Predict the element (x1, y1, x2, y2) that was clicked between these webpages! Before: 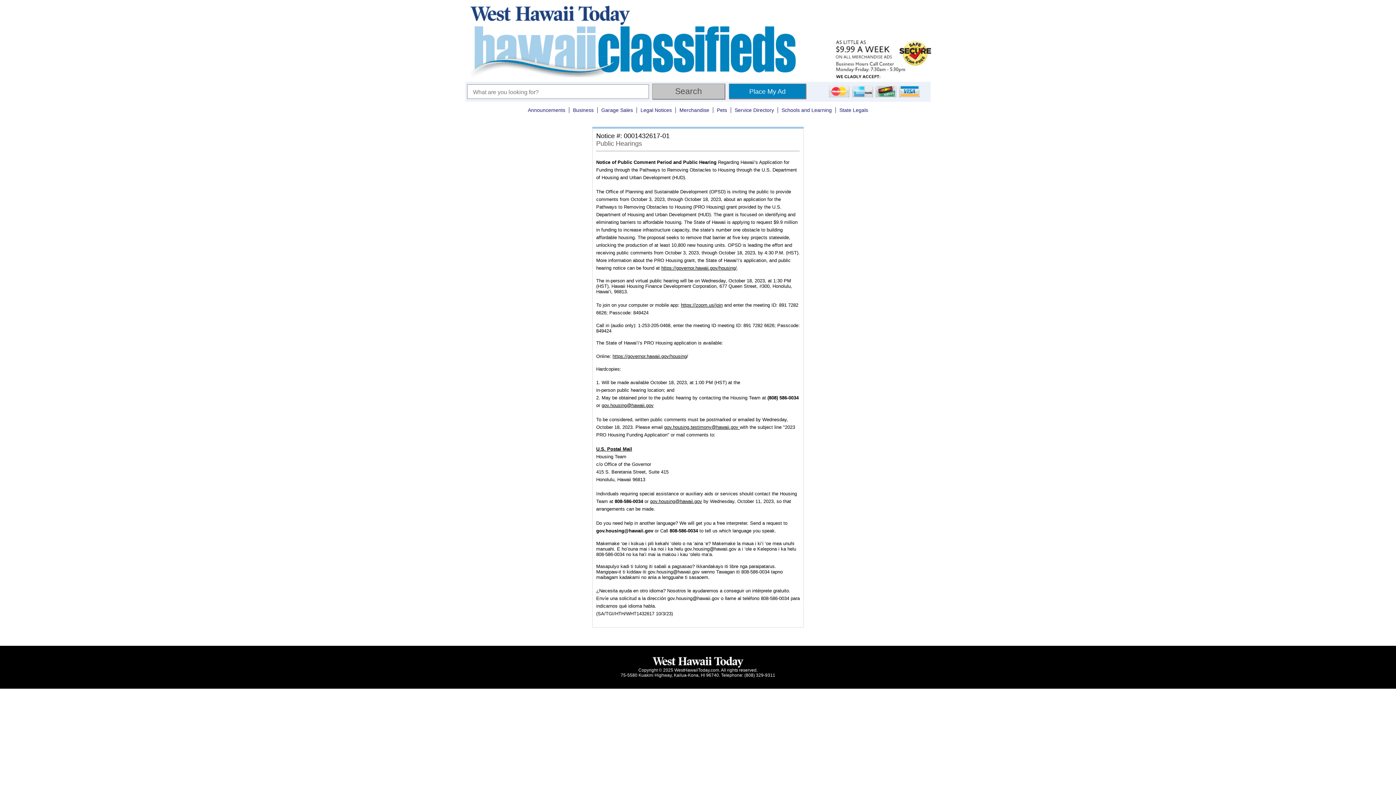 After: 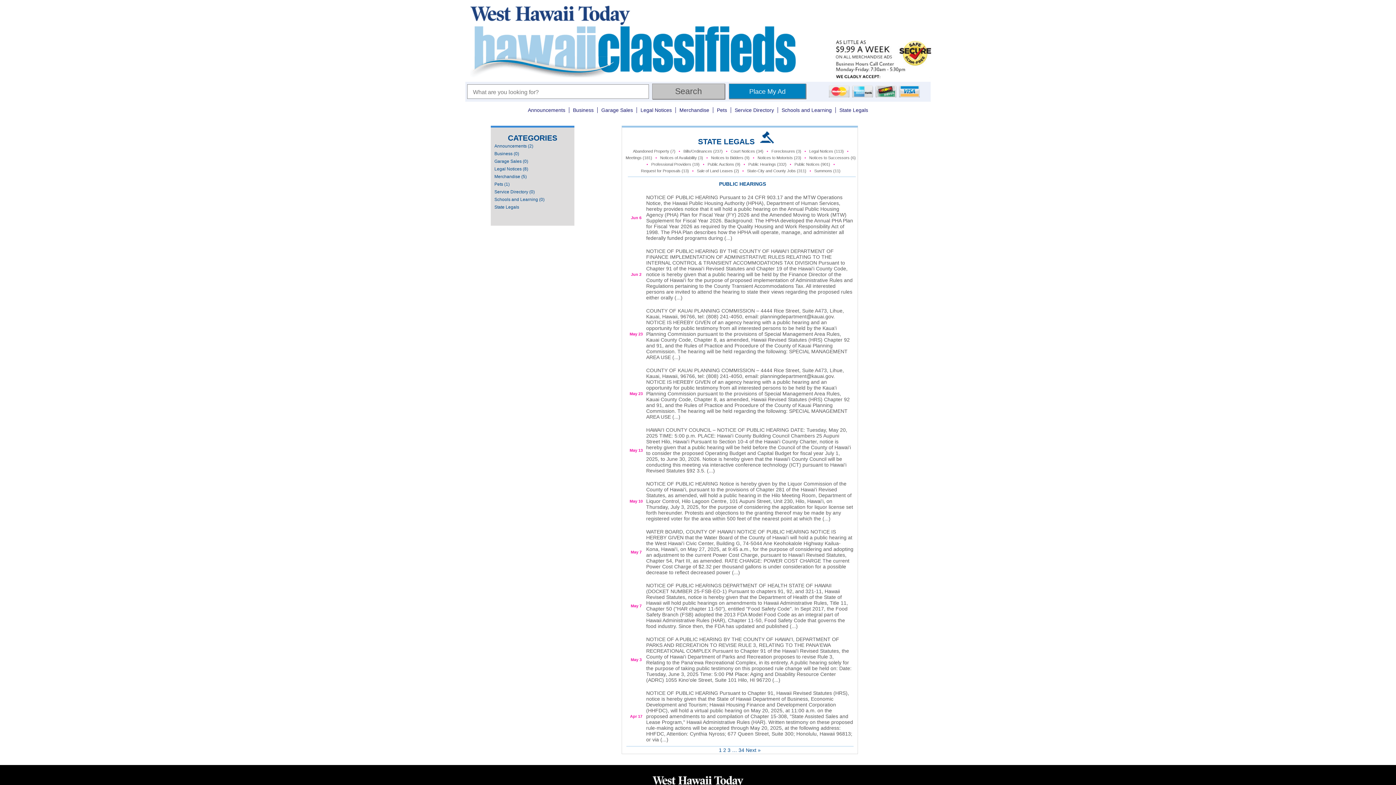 Action: bbox: (596, 140, 642, 147) label: Public Hearings